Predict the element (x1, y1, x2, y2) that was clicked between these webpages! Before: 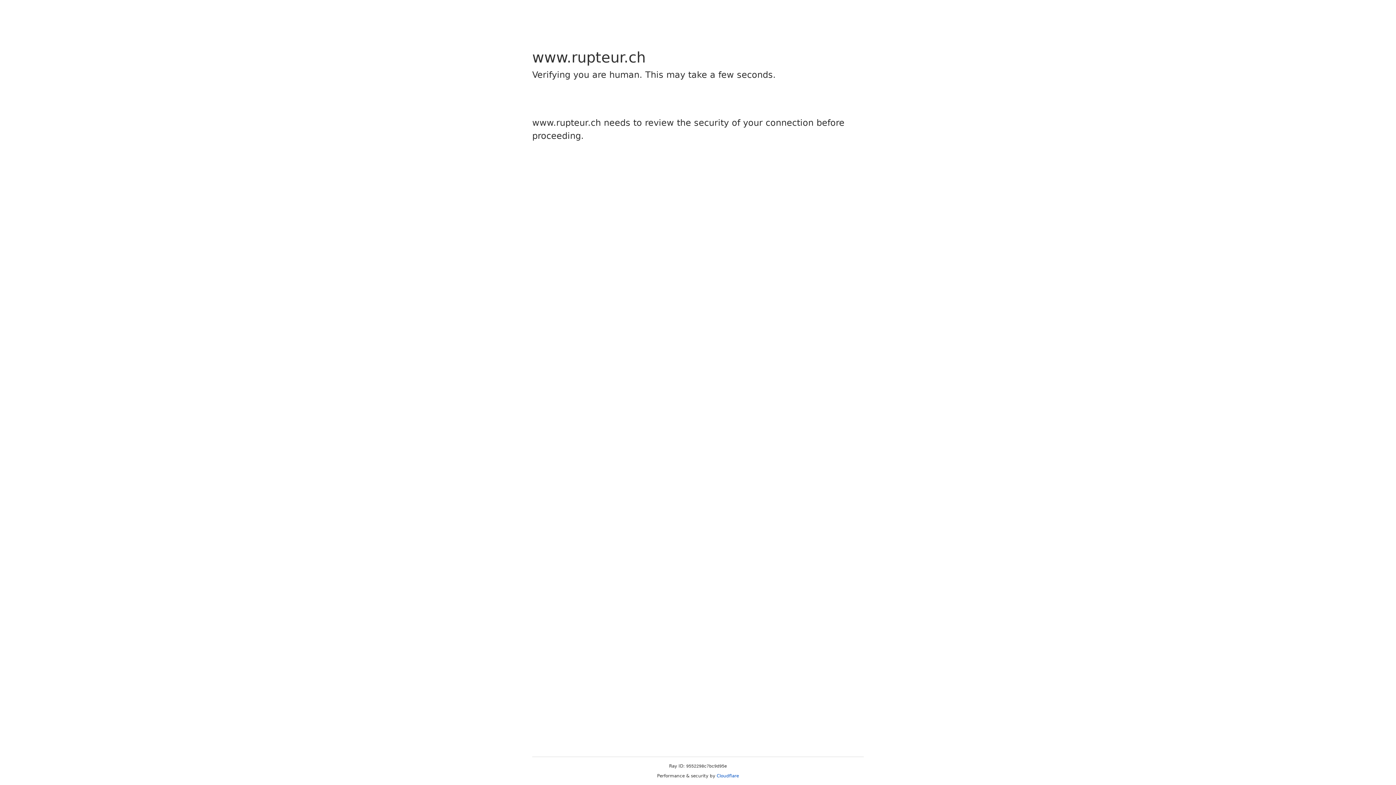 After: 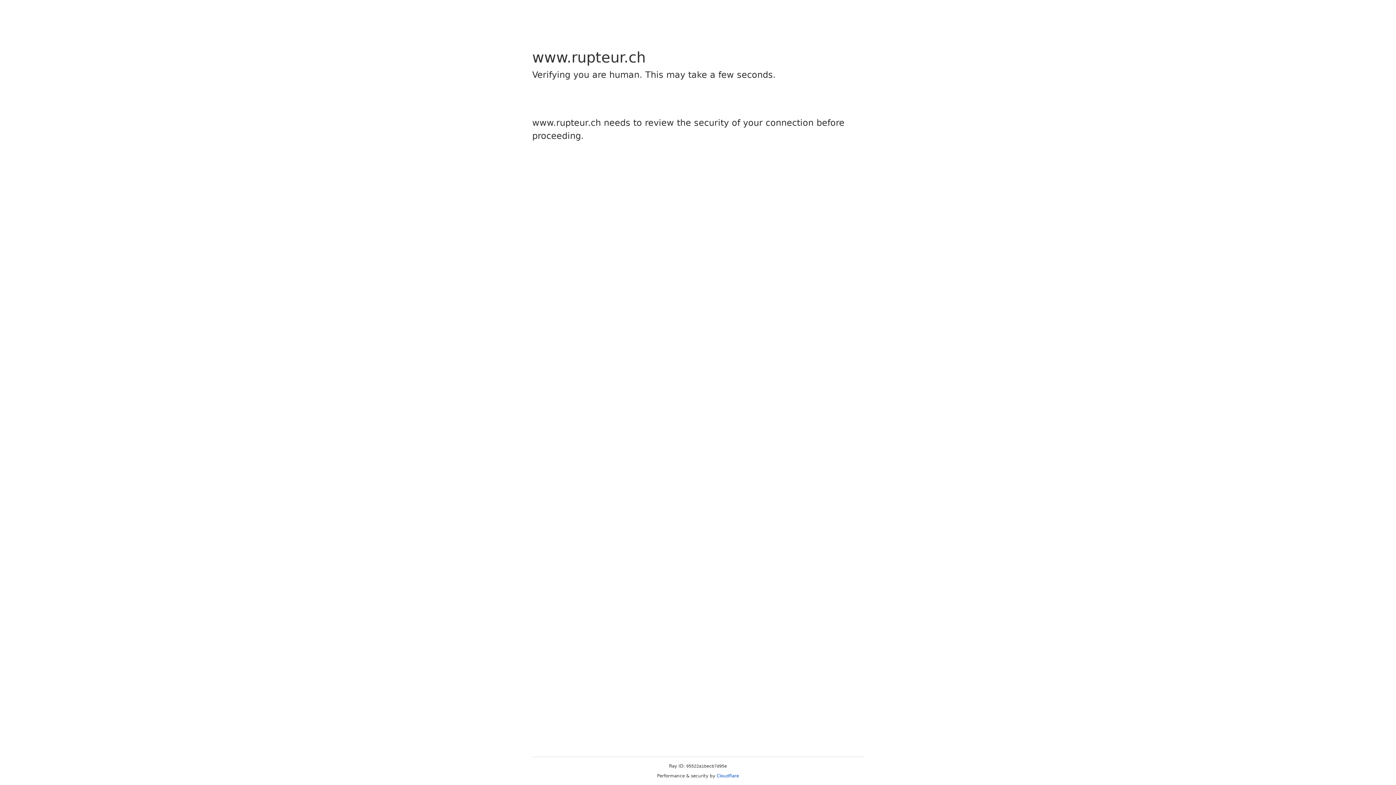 Action: label: Cloudflare bbox: (716, 773, 739, 778)